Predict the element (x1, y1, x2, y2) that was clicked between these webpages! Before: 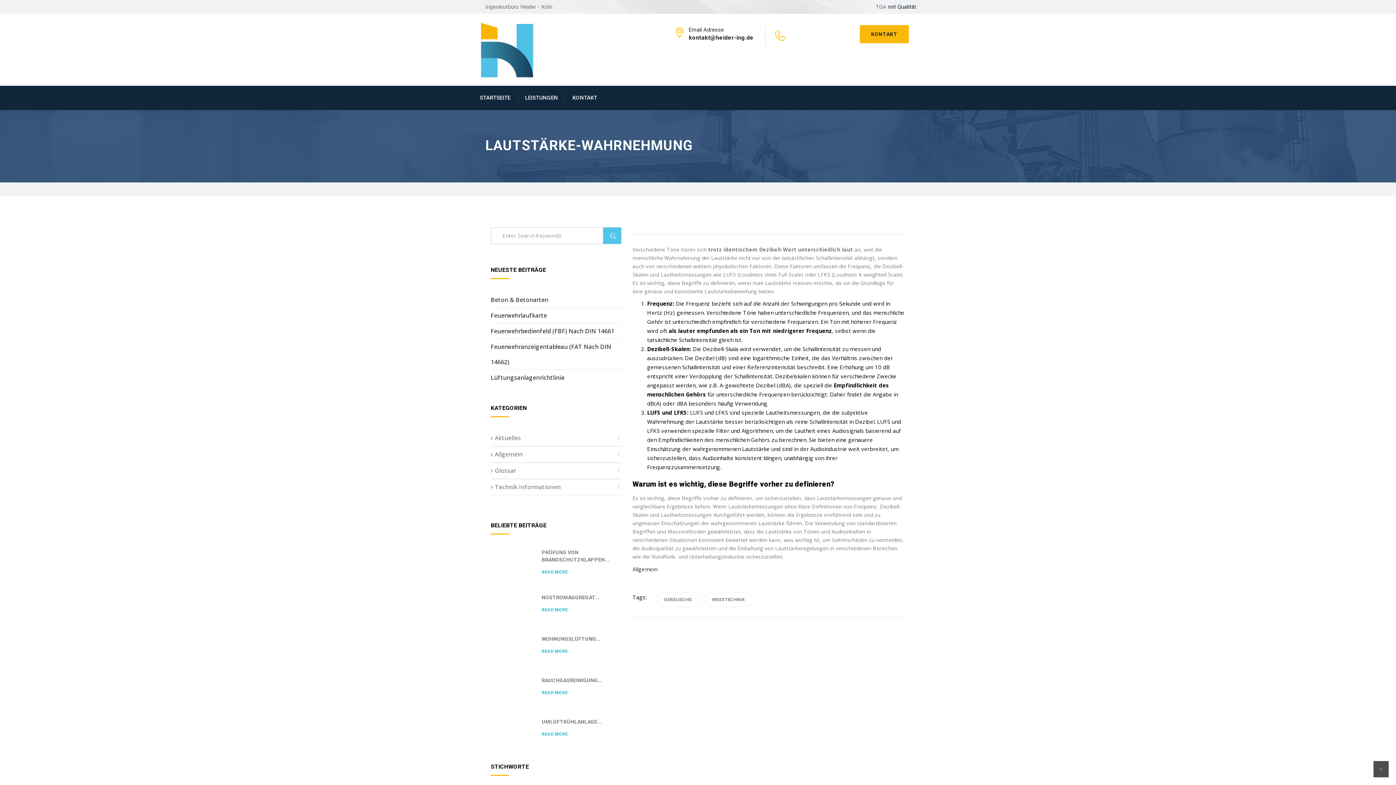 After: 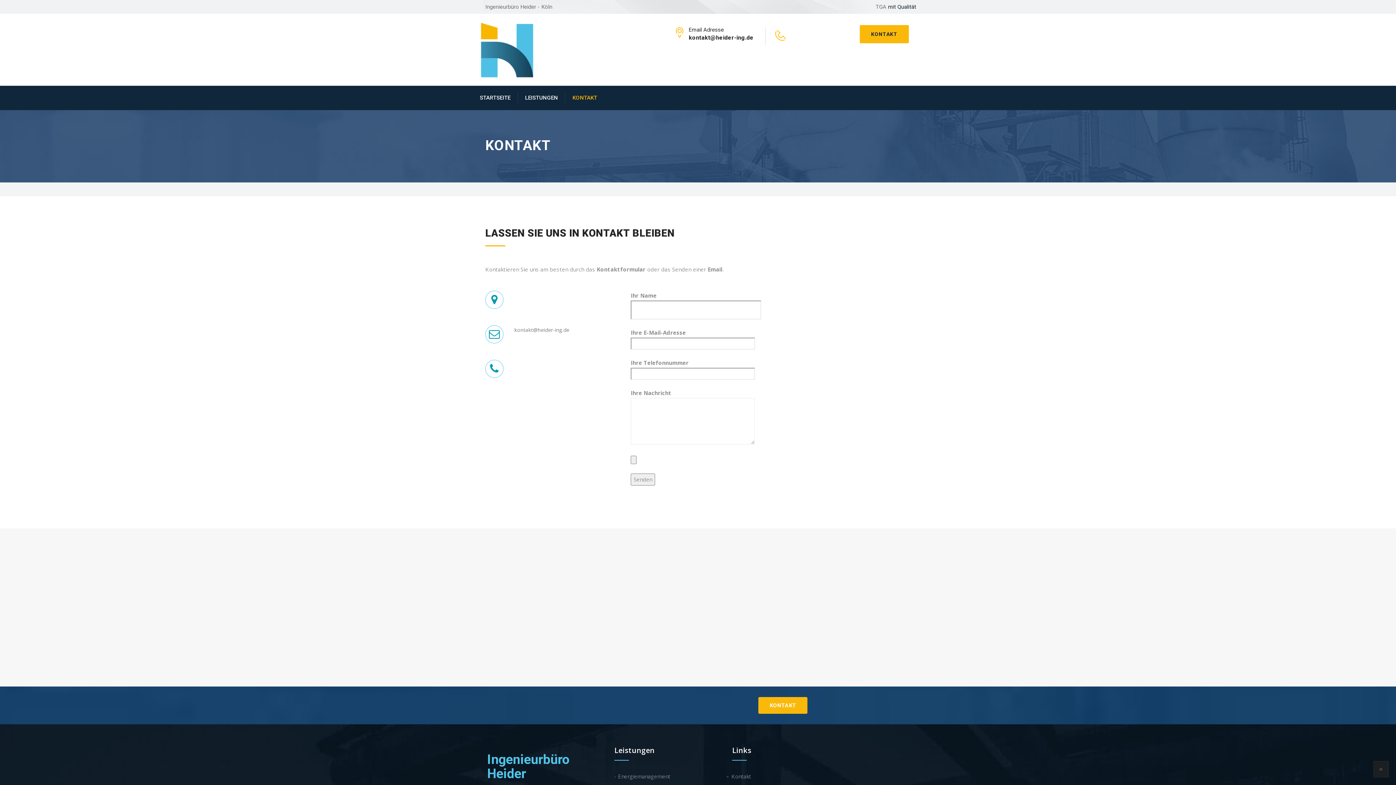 Action: label: KONTAKT bbox: (565, 93, 597, 102)